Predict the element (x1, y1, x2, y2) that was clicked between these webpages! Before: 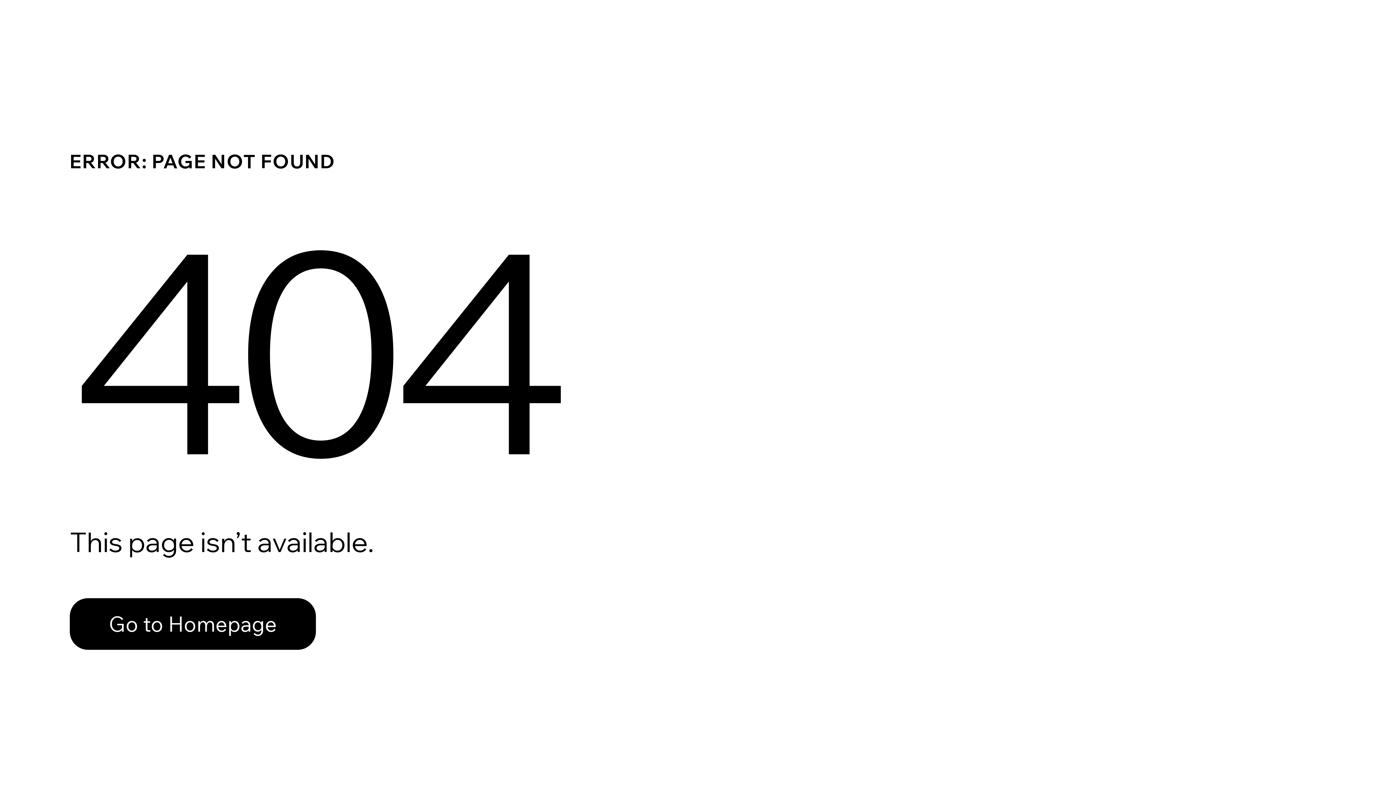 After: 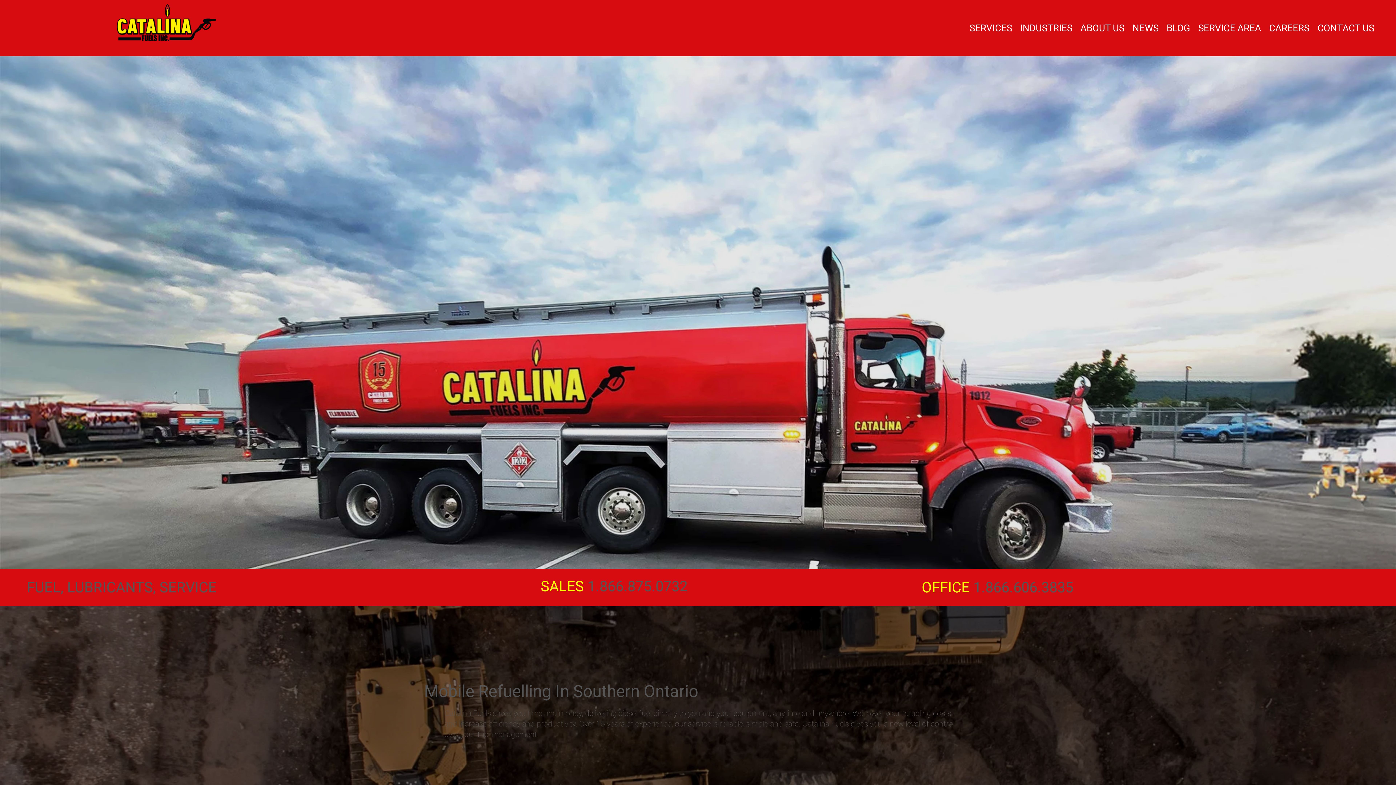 Action: label: Go to Homepage bbox: (69, 598, 316, 650)